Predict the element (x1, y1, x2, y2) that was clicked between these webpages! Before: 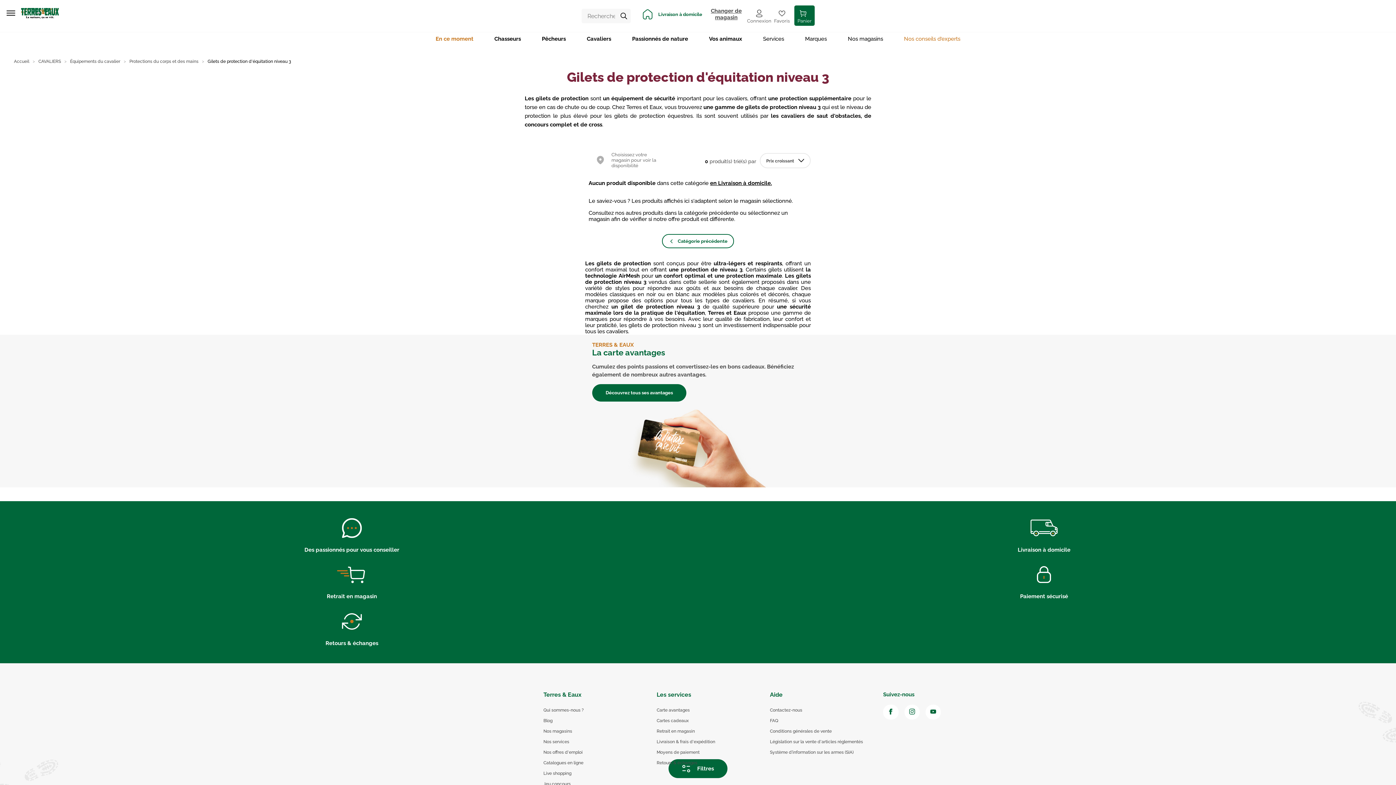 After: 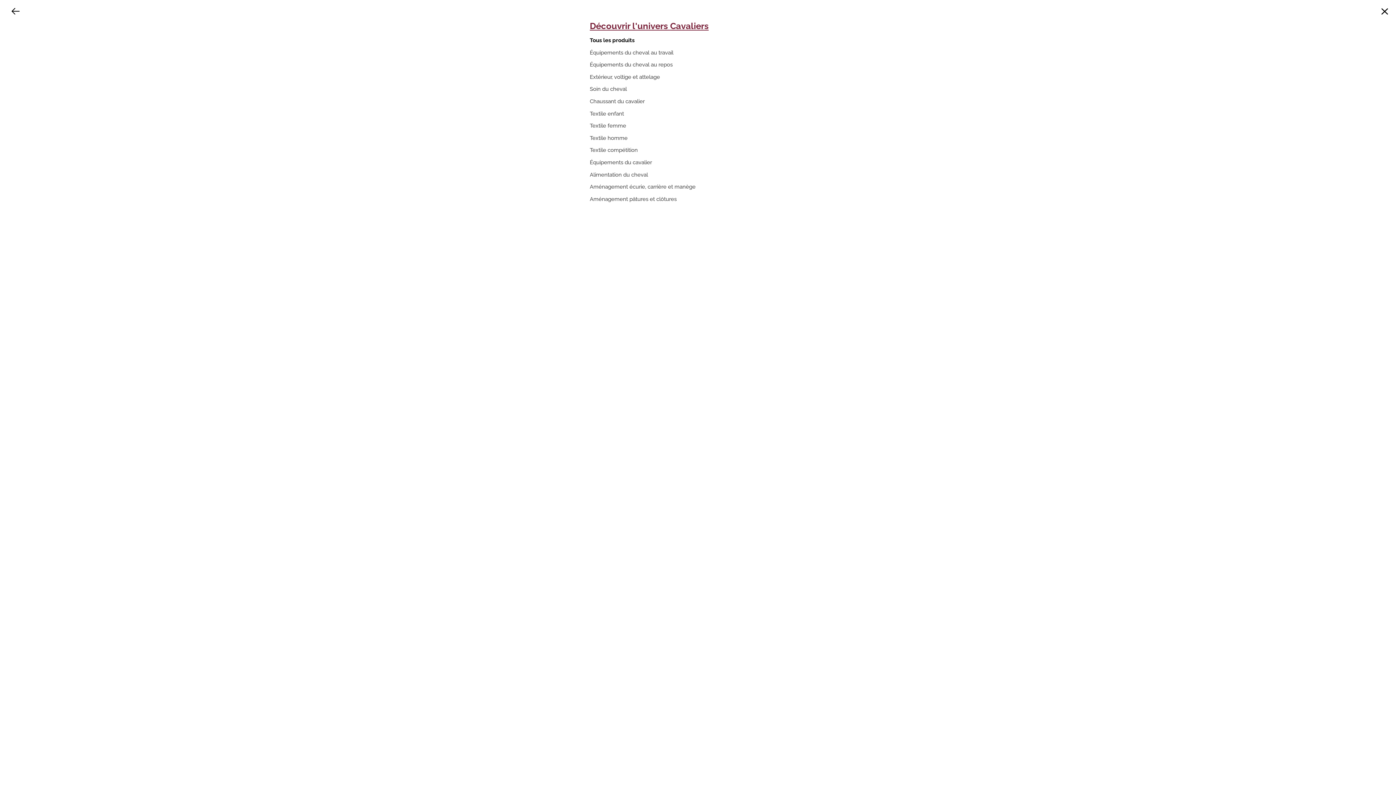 Action: label: Cavaliers bbox: (576, 32, 621, 45)